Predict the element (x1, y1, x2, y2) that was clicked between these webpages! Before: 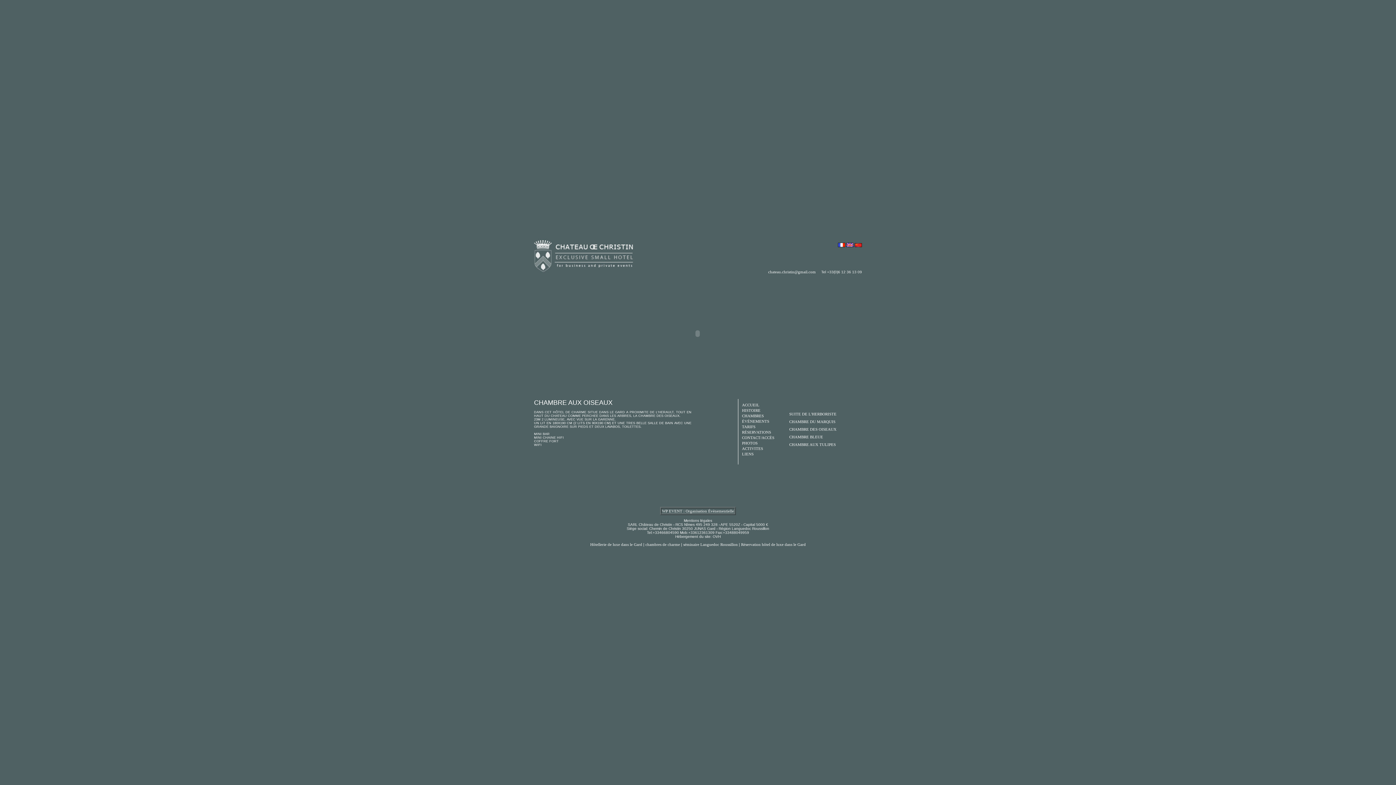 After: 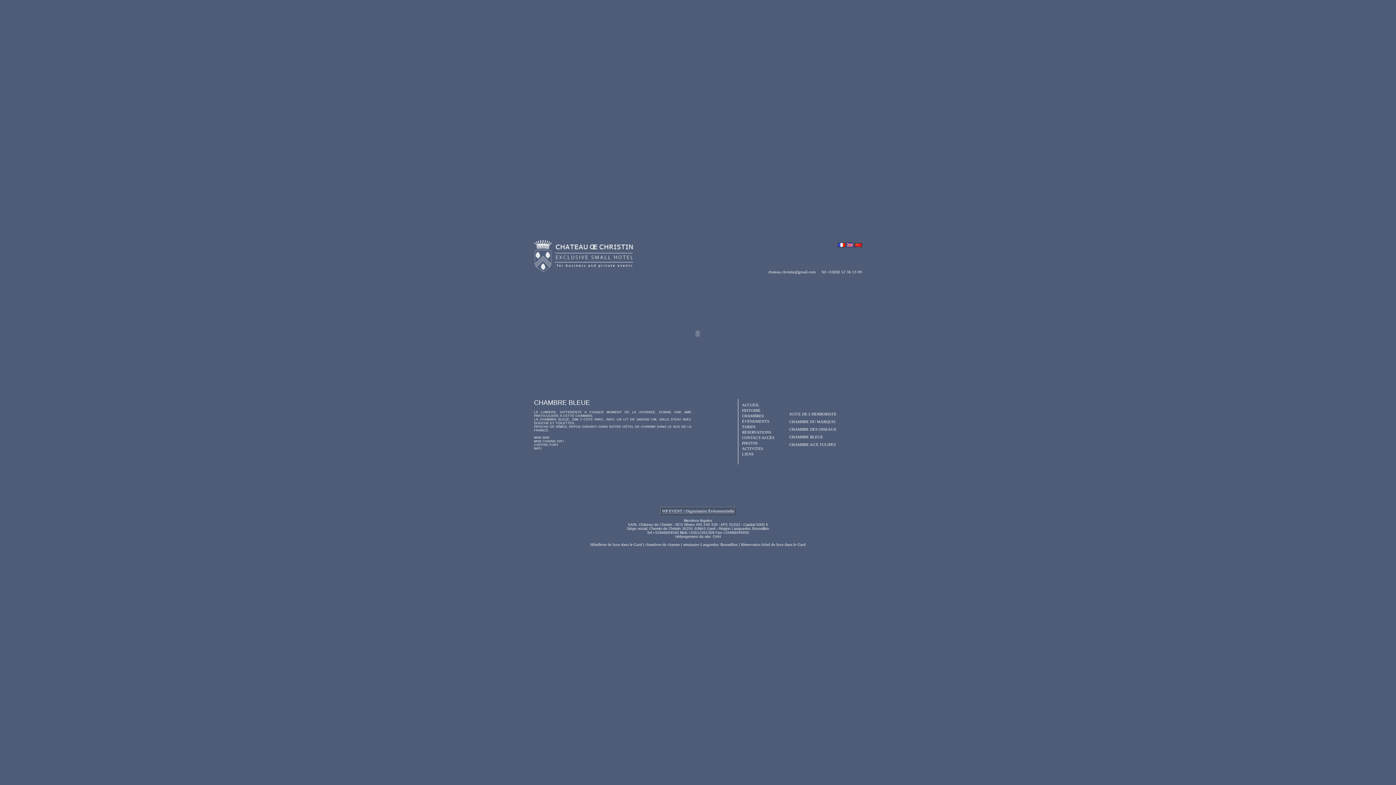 Action: label: CHAMBRE BLEUE bbox: (789, 434, 823, 439)